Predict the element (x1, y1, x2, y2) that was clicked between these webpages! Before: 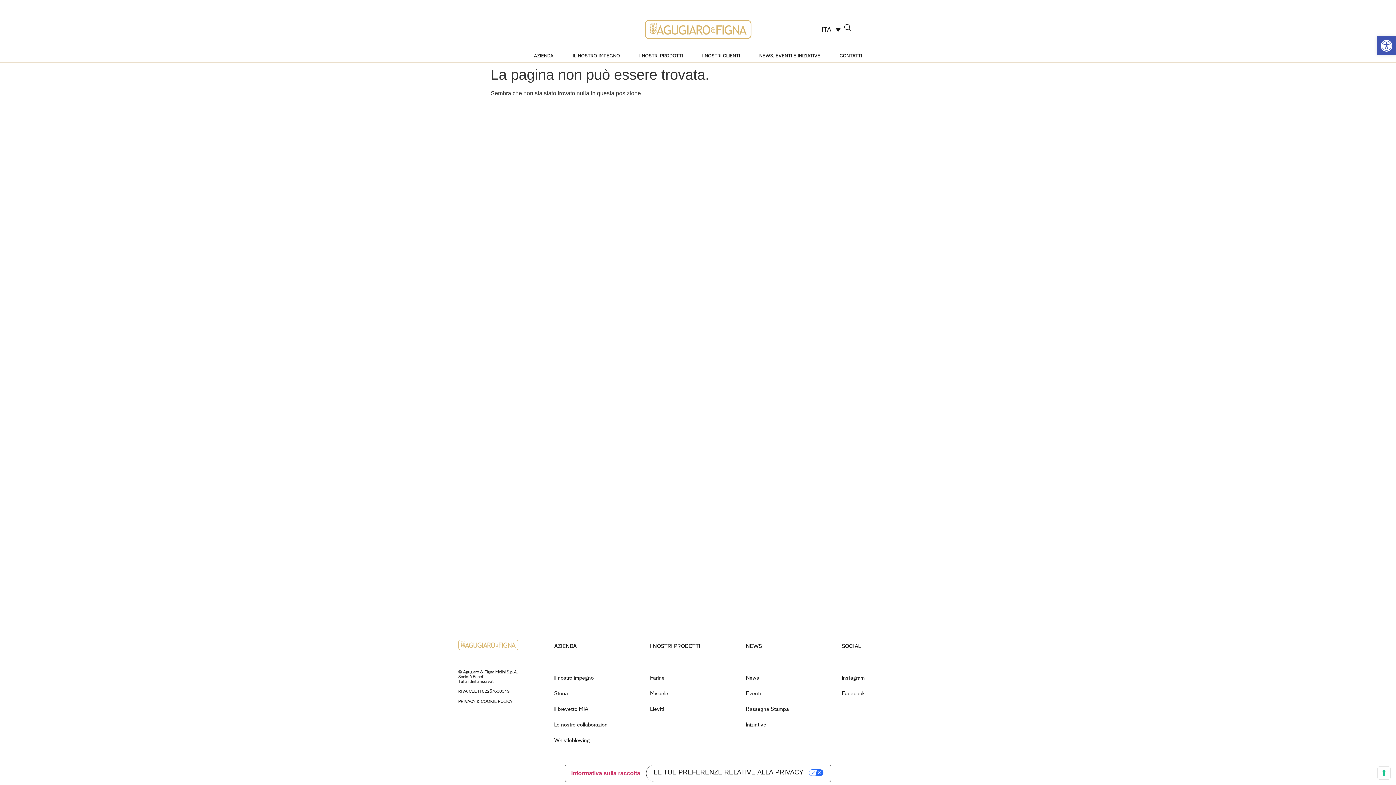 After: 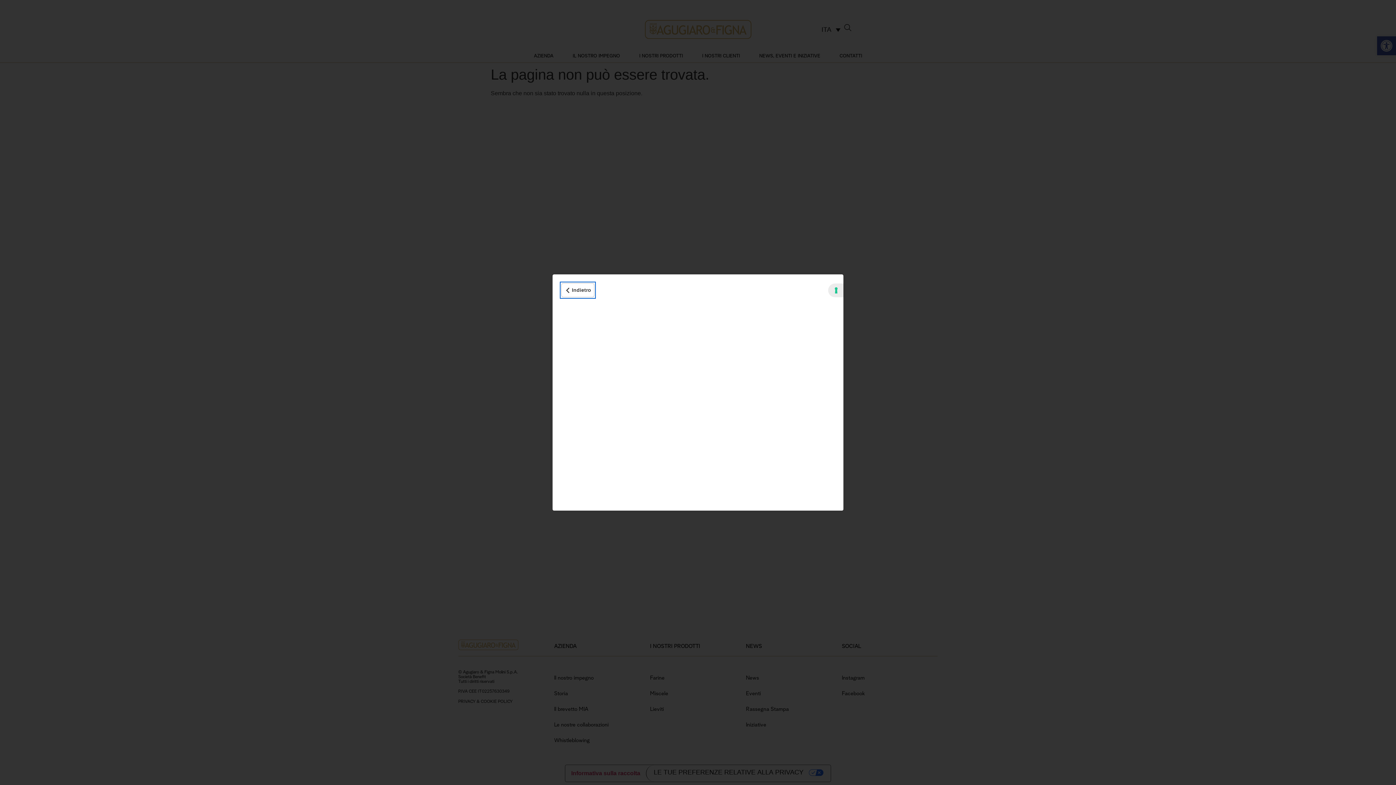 Action: bbox: (565, 765, 646, 782) label: Informativa sulla raccolta